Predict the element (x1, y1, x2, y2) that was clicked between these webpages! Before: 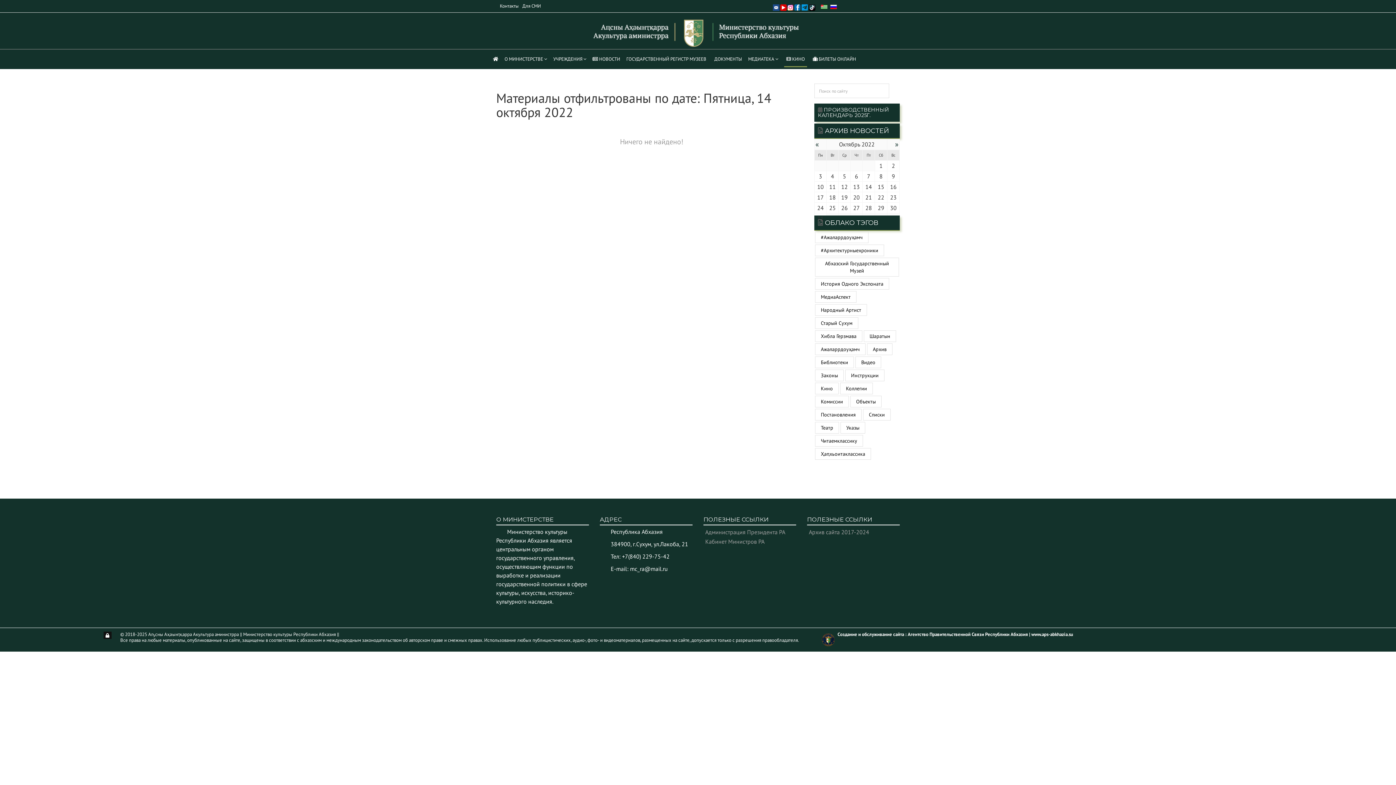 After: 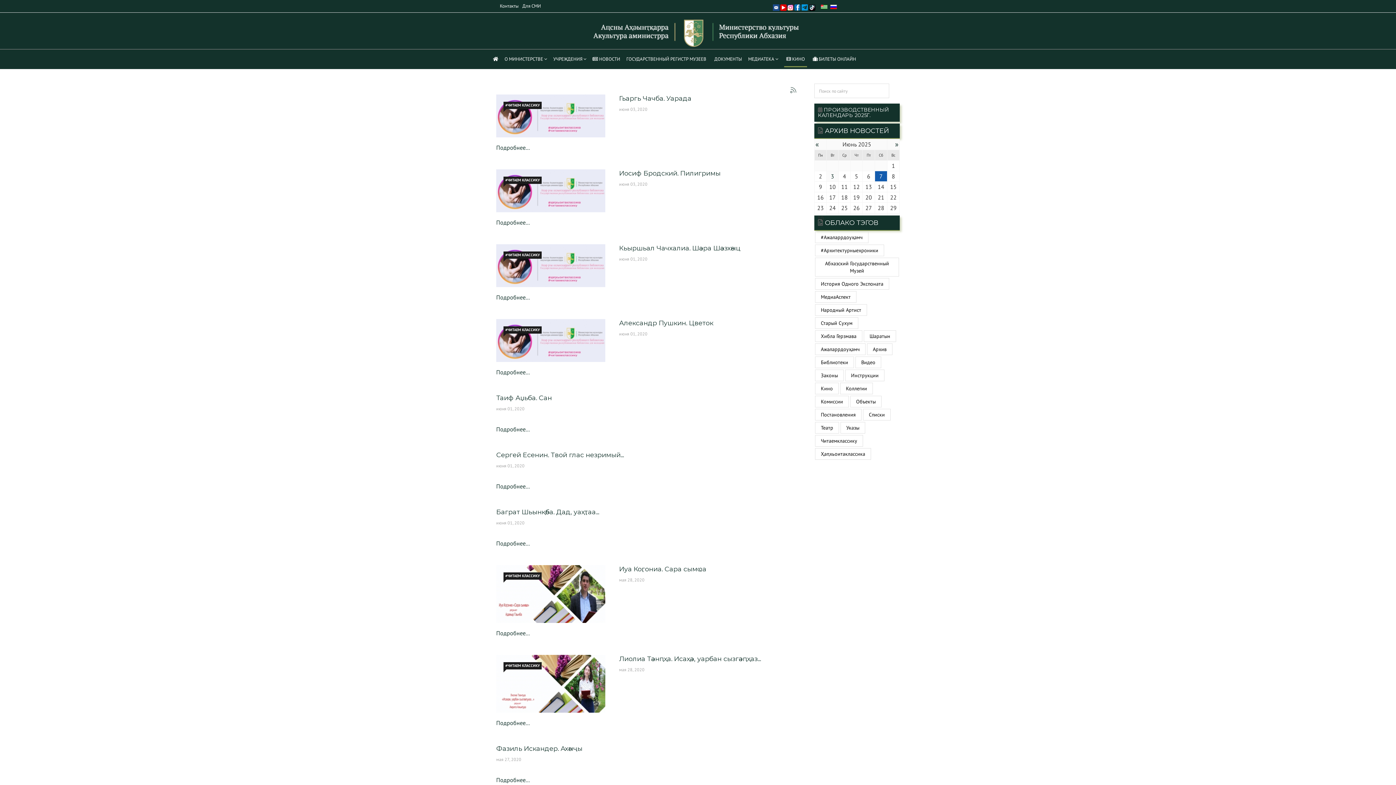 Action: label: Читаемклассику bbox: (815, 435, 863, 446)